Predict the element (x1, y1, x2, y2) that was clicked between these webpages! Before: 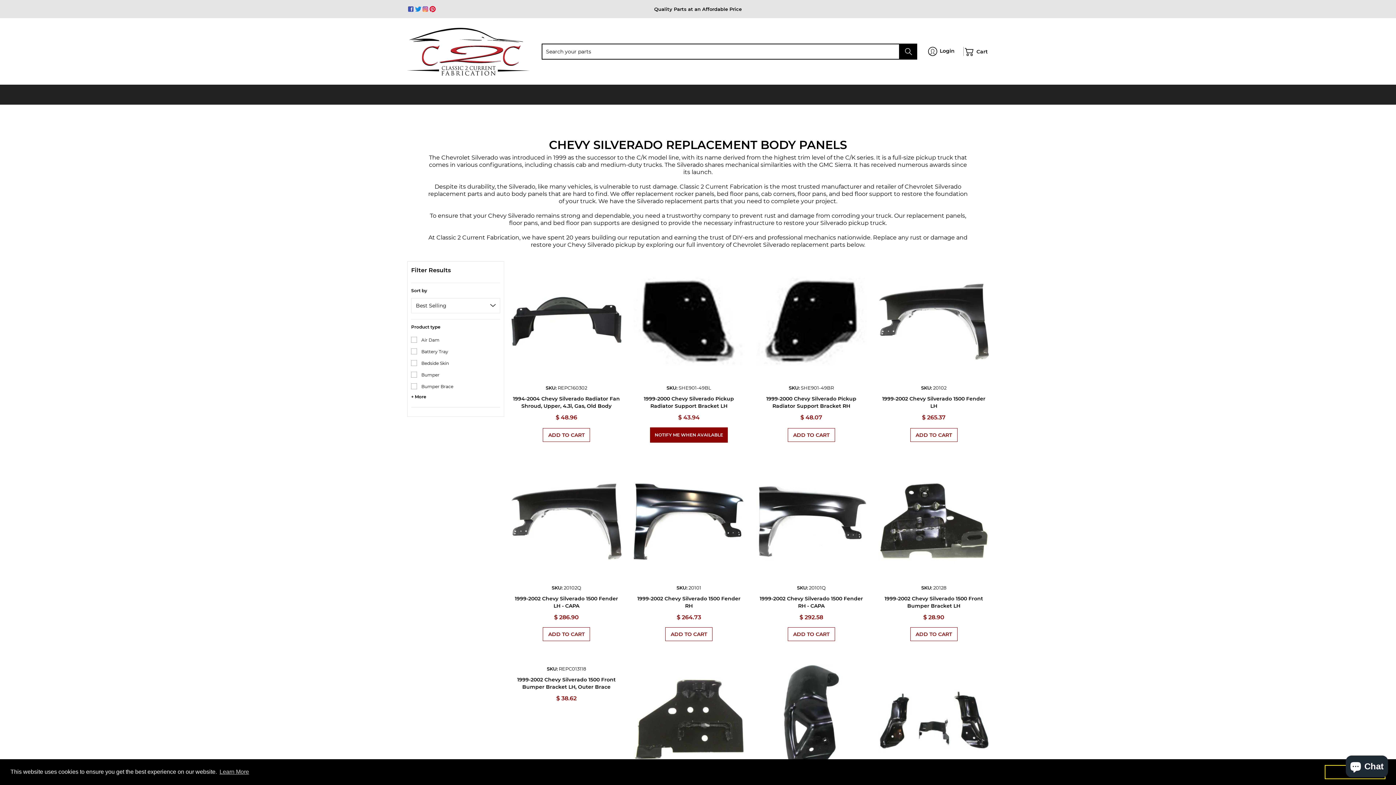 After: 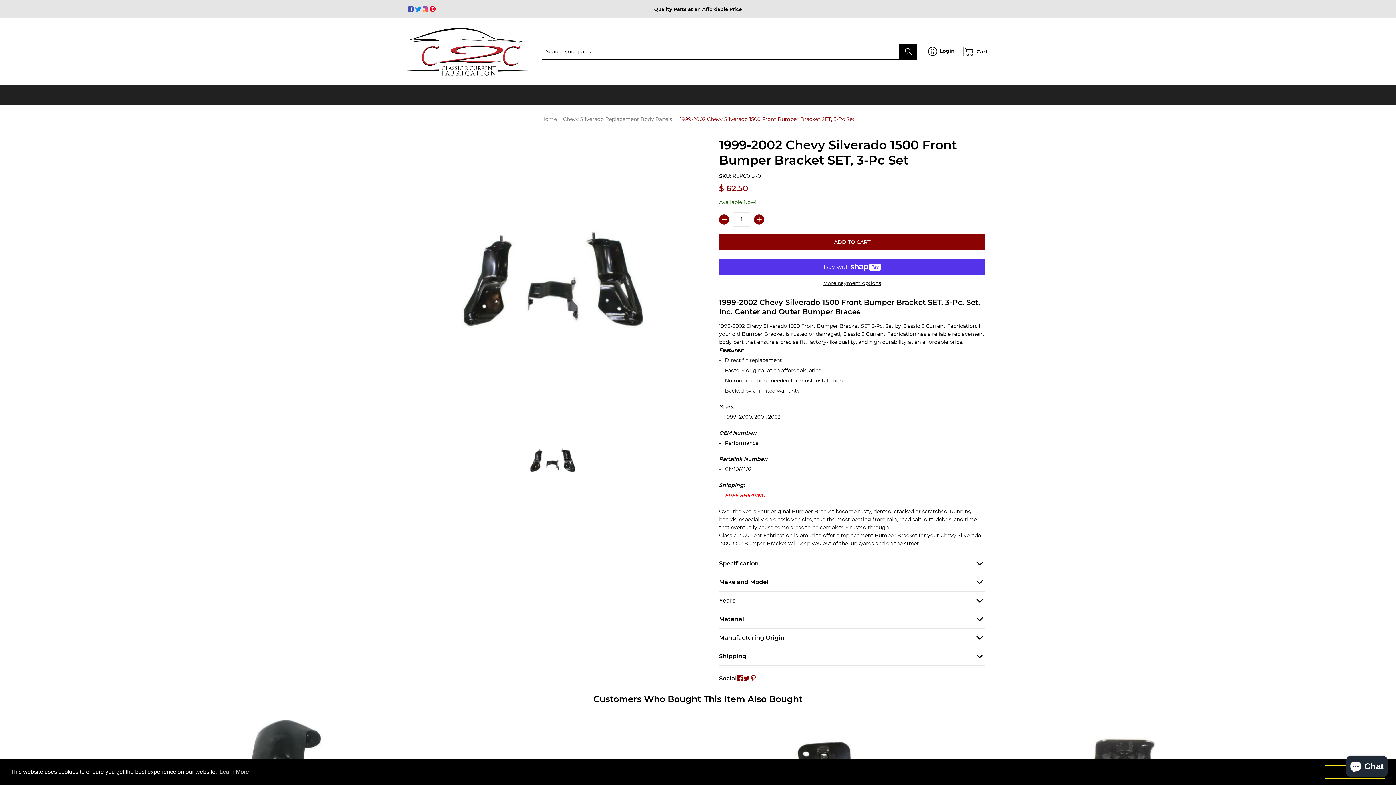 Action: bbox: (878, 665, 989, 775)